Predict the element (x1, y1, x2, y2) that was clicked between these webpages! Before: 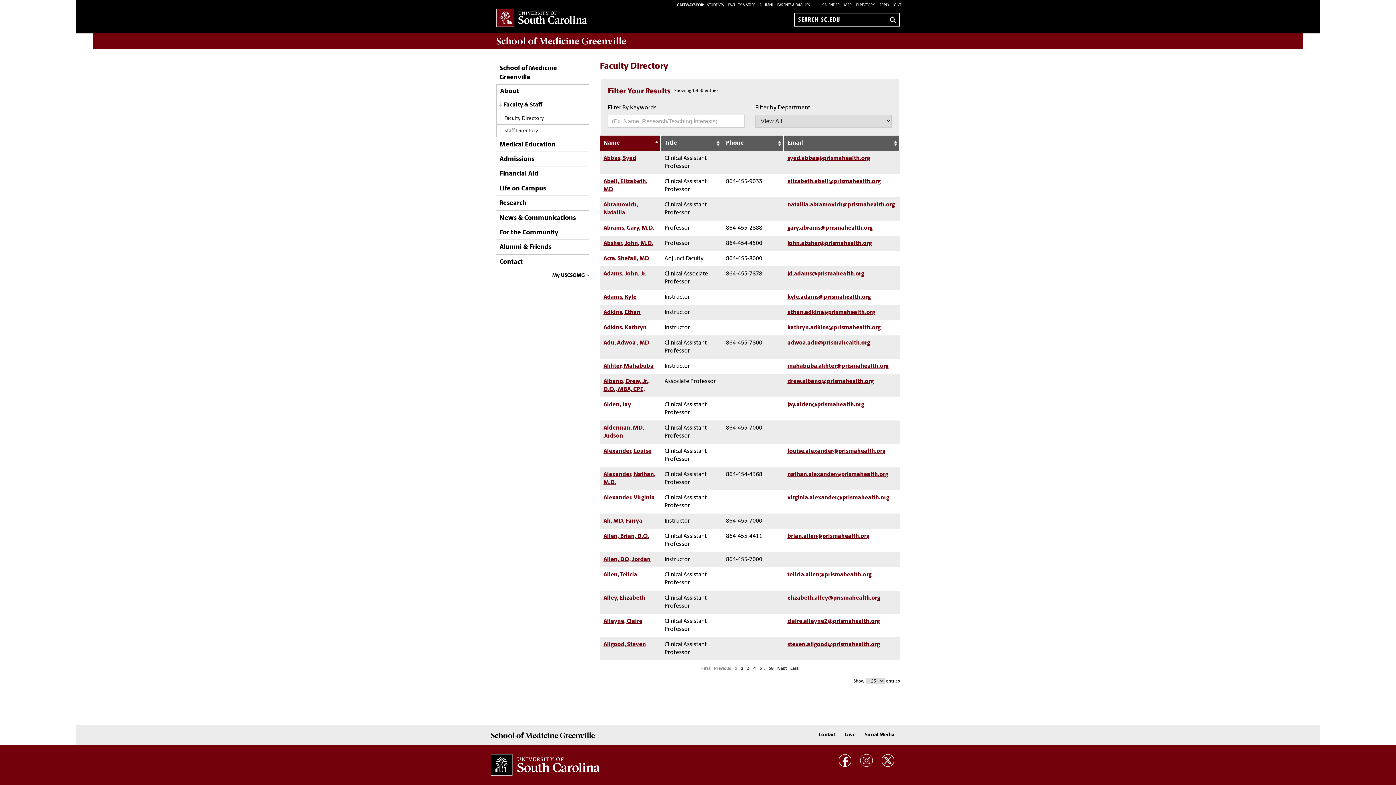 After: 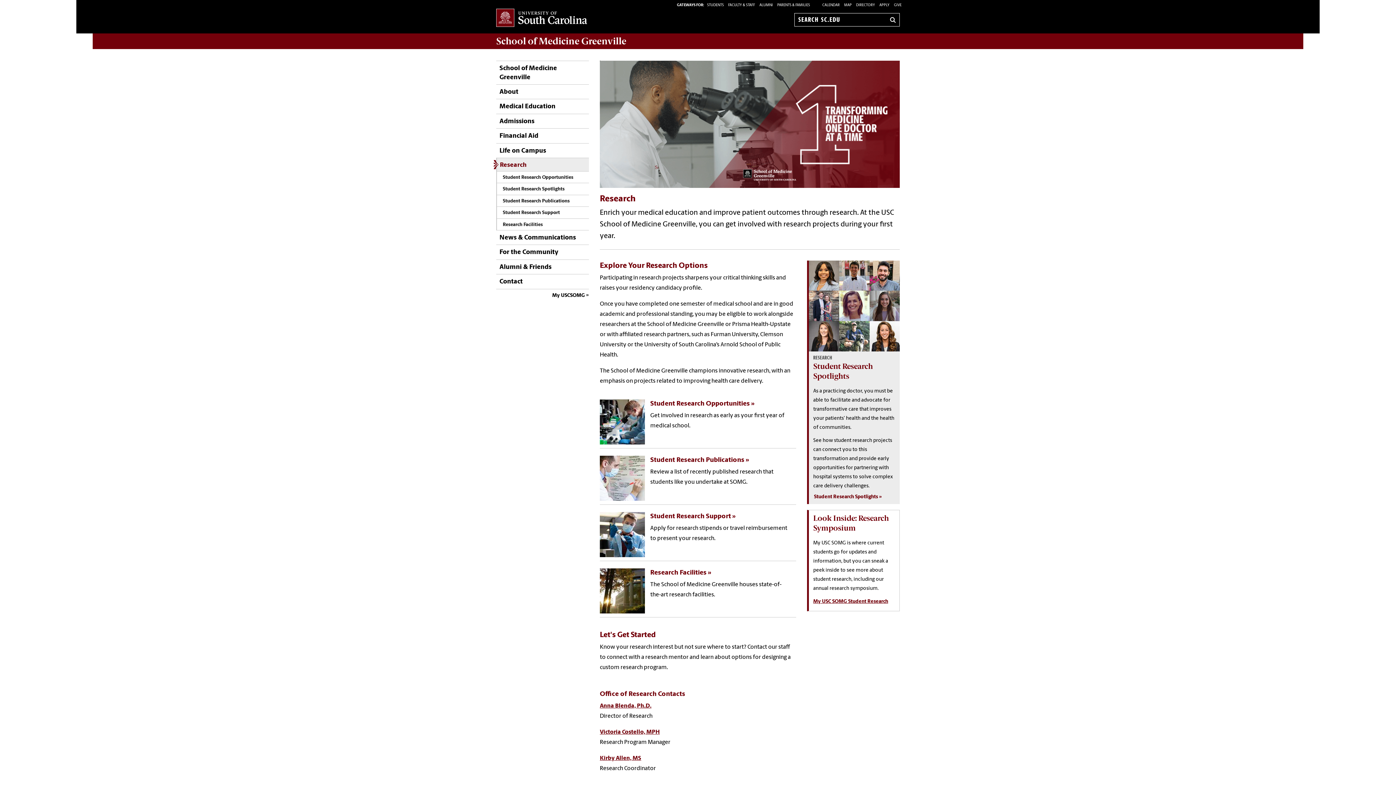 Action: bbox: (496, 196, 526, 210) label: Research